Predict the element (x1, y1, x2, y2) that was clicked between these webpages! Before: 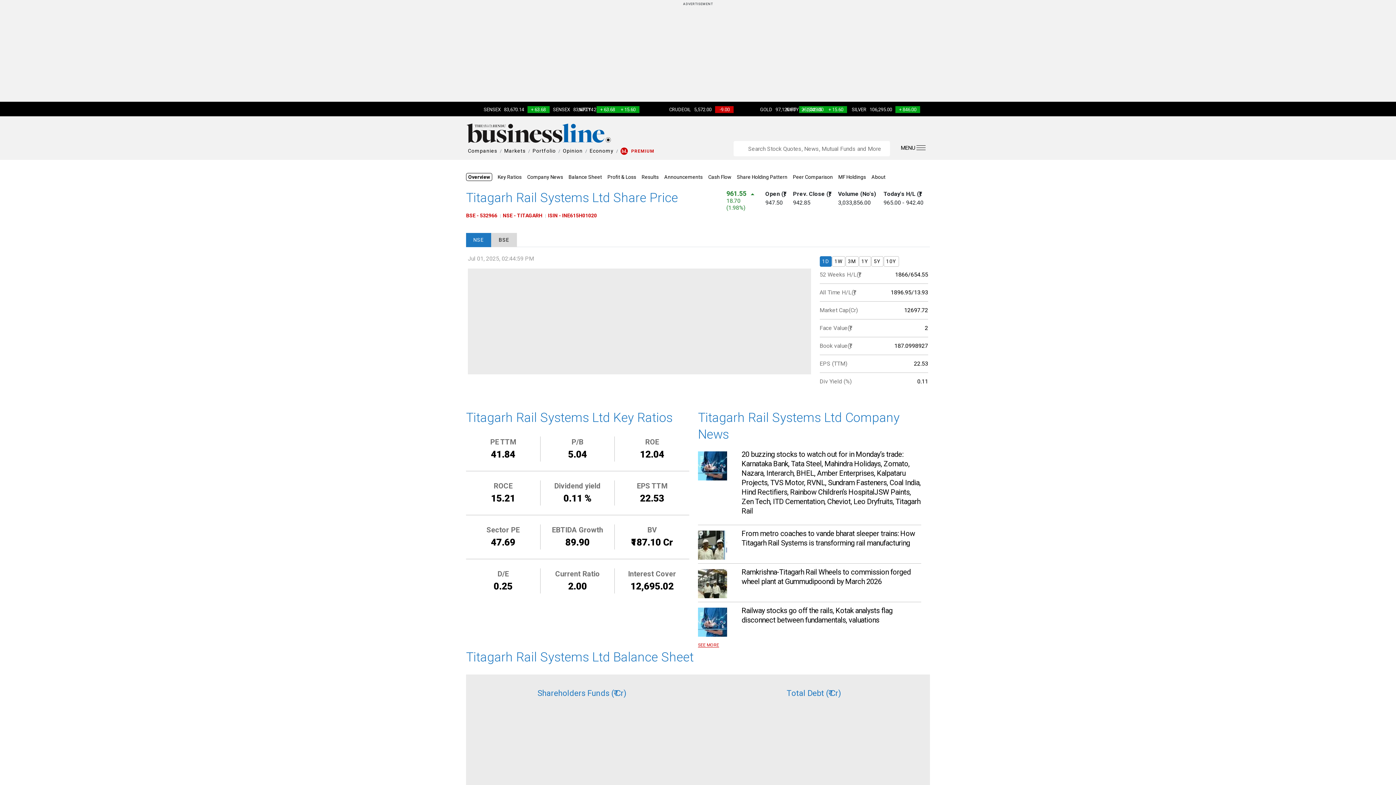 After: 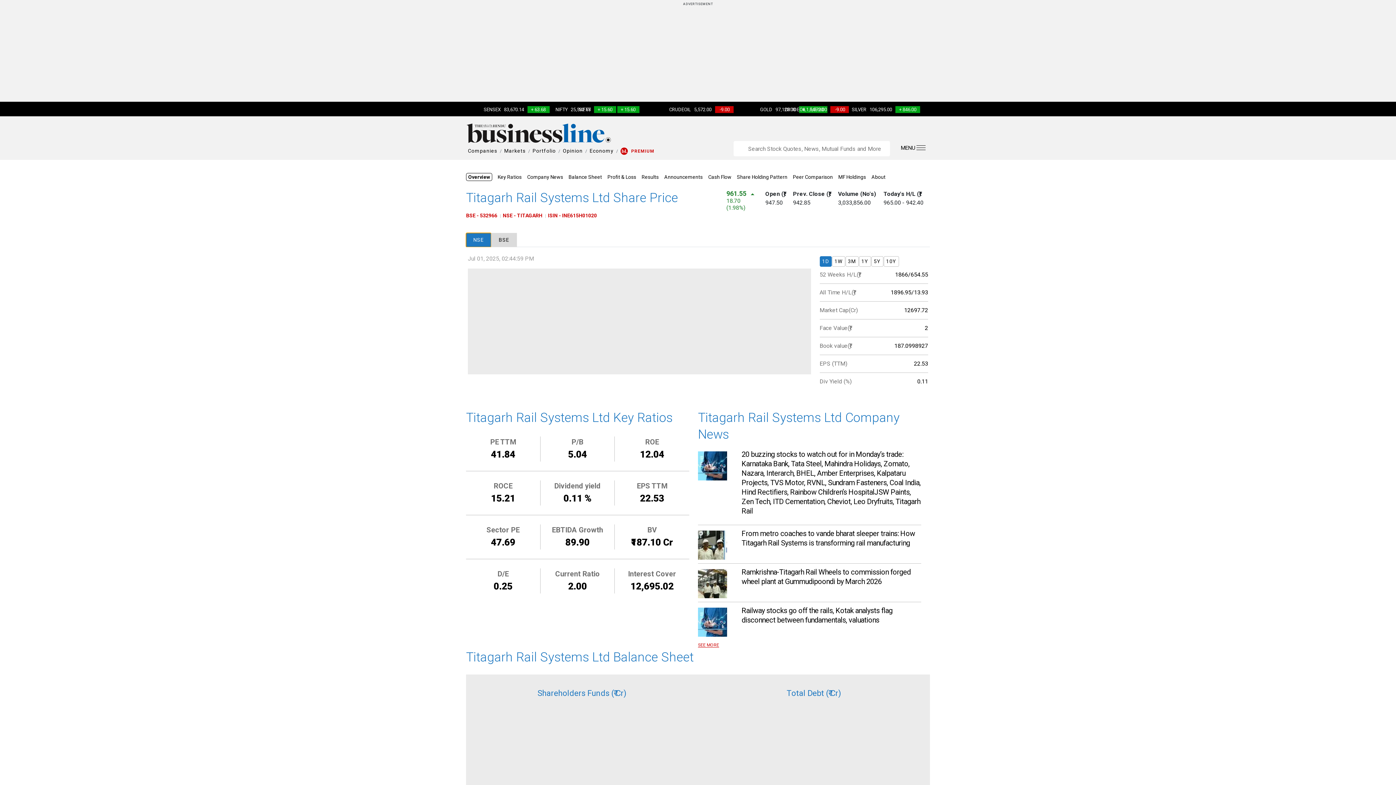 Action: label: NSE bbox: (466, 233, 491, 247)